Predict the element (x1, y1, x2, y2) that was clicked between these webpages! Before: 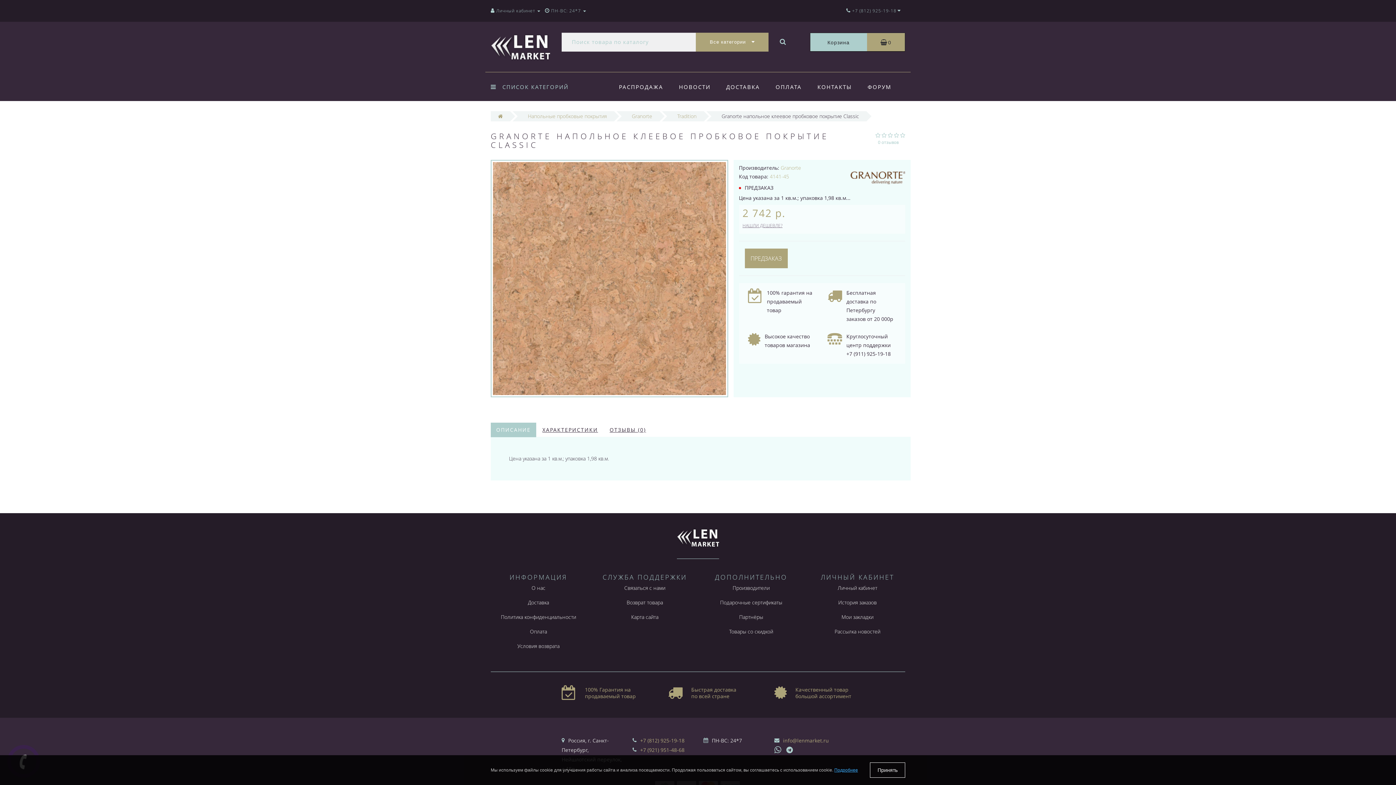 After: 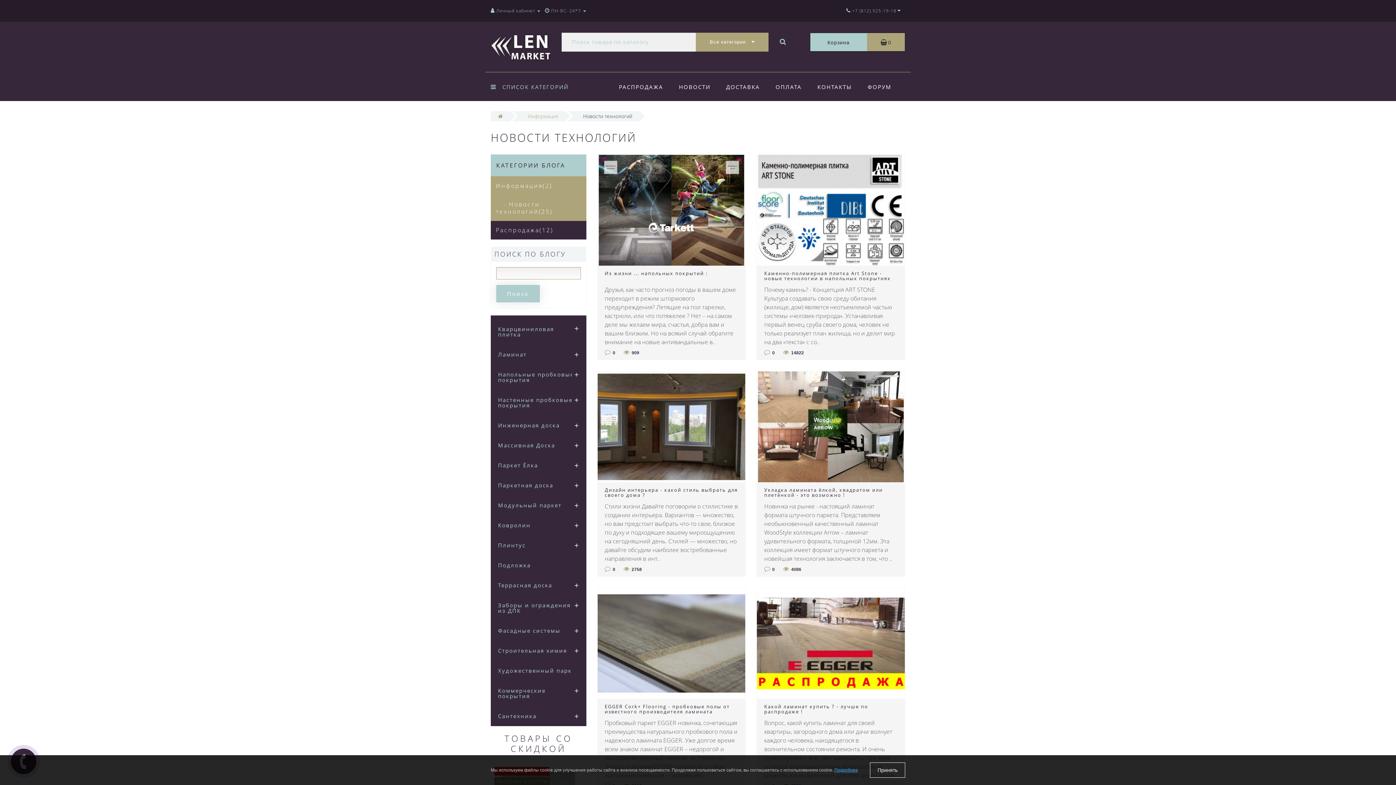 Action: bbox: (679, 72, 710, 101) label: НОВОСТИ